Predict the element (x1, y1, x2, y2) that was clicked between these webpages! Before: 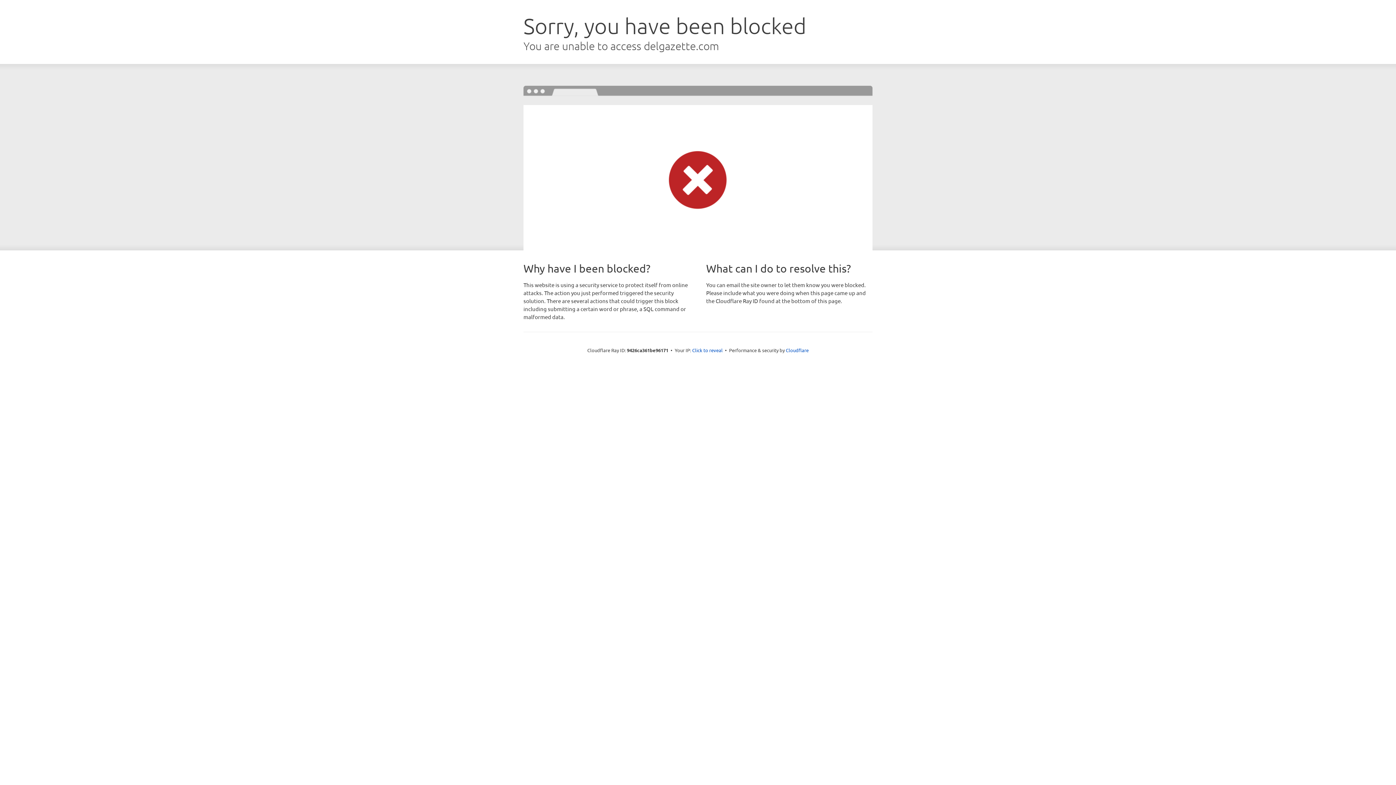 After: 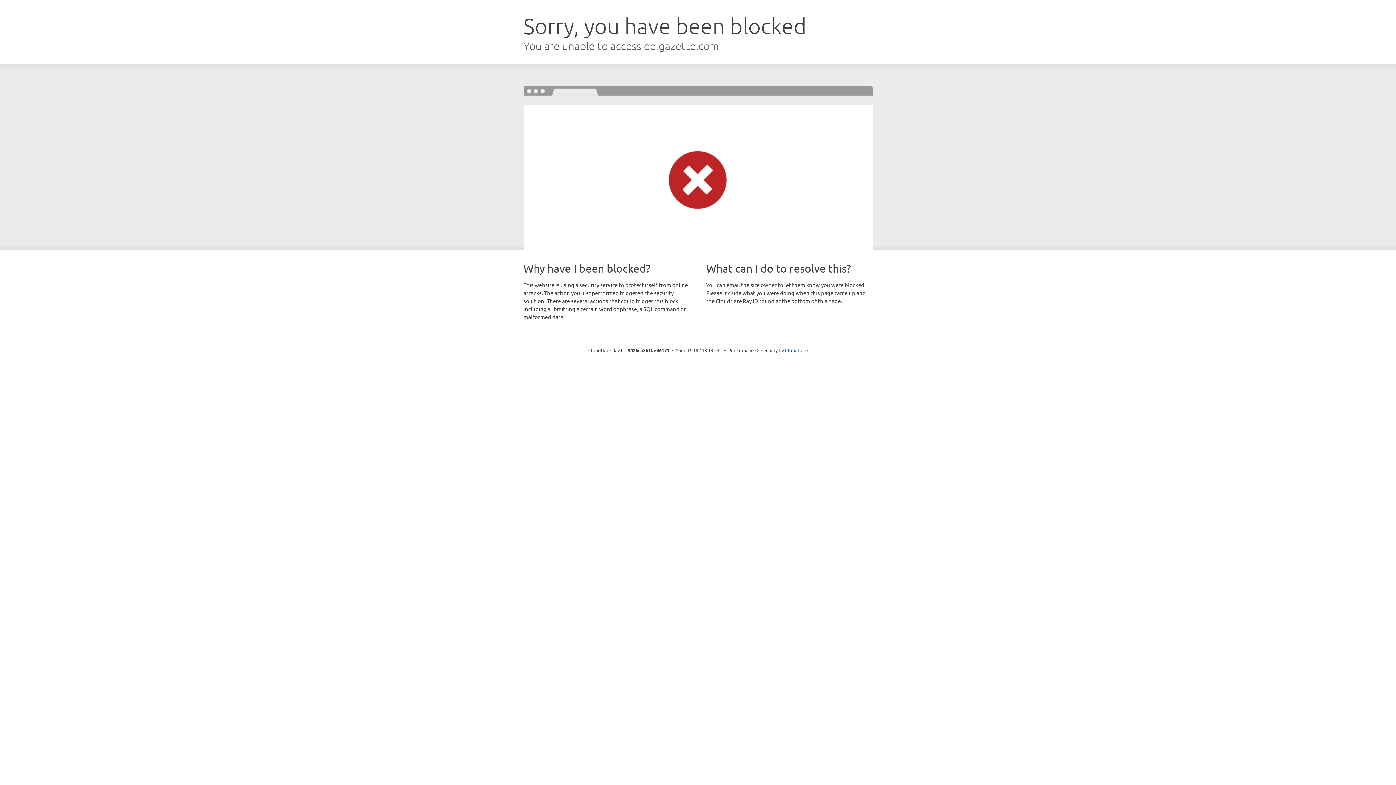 Action: label: Click to reveal bbox: (692, 346, 722, 353)